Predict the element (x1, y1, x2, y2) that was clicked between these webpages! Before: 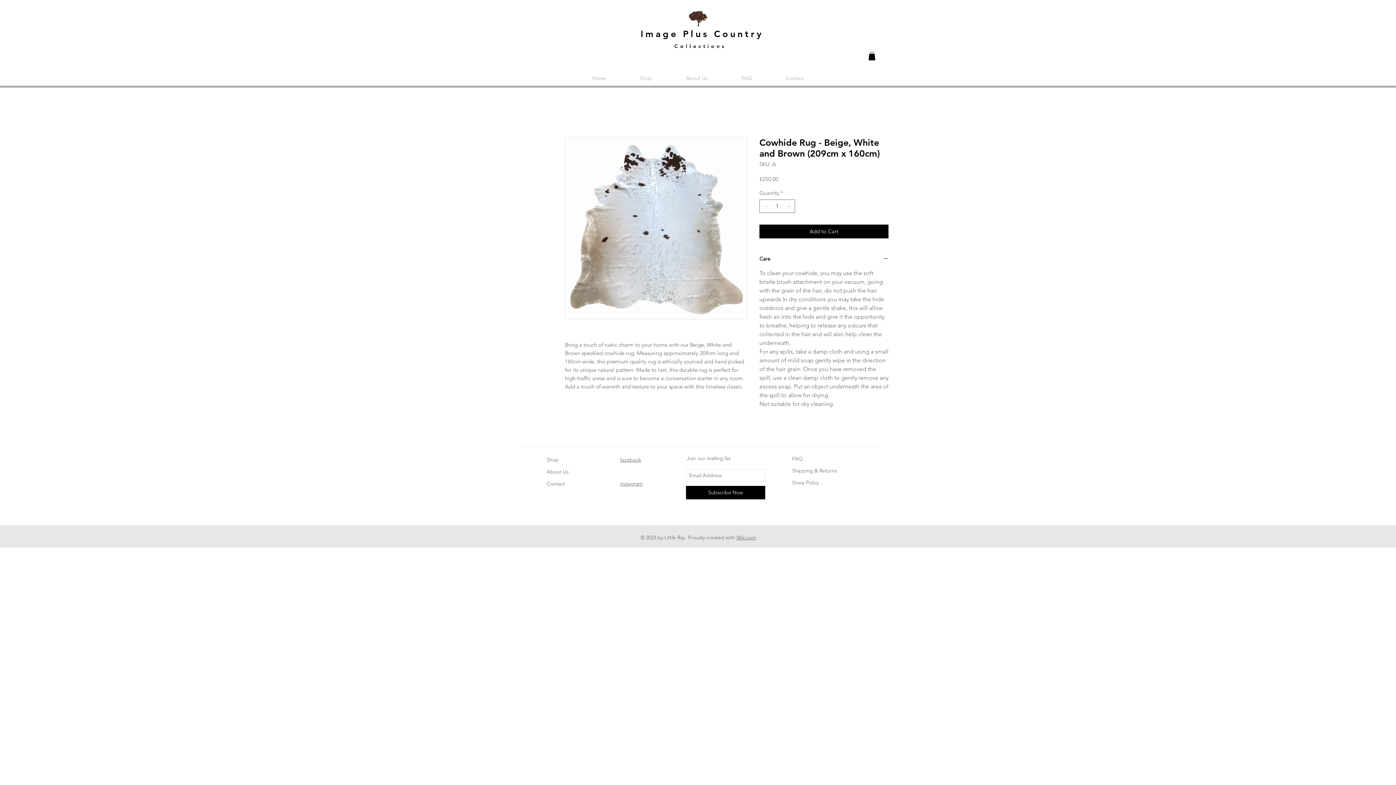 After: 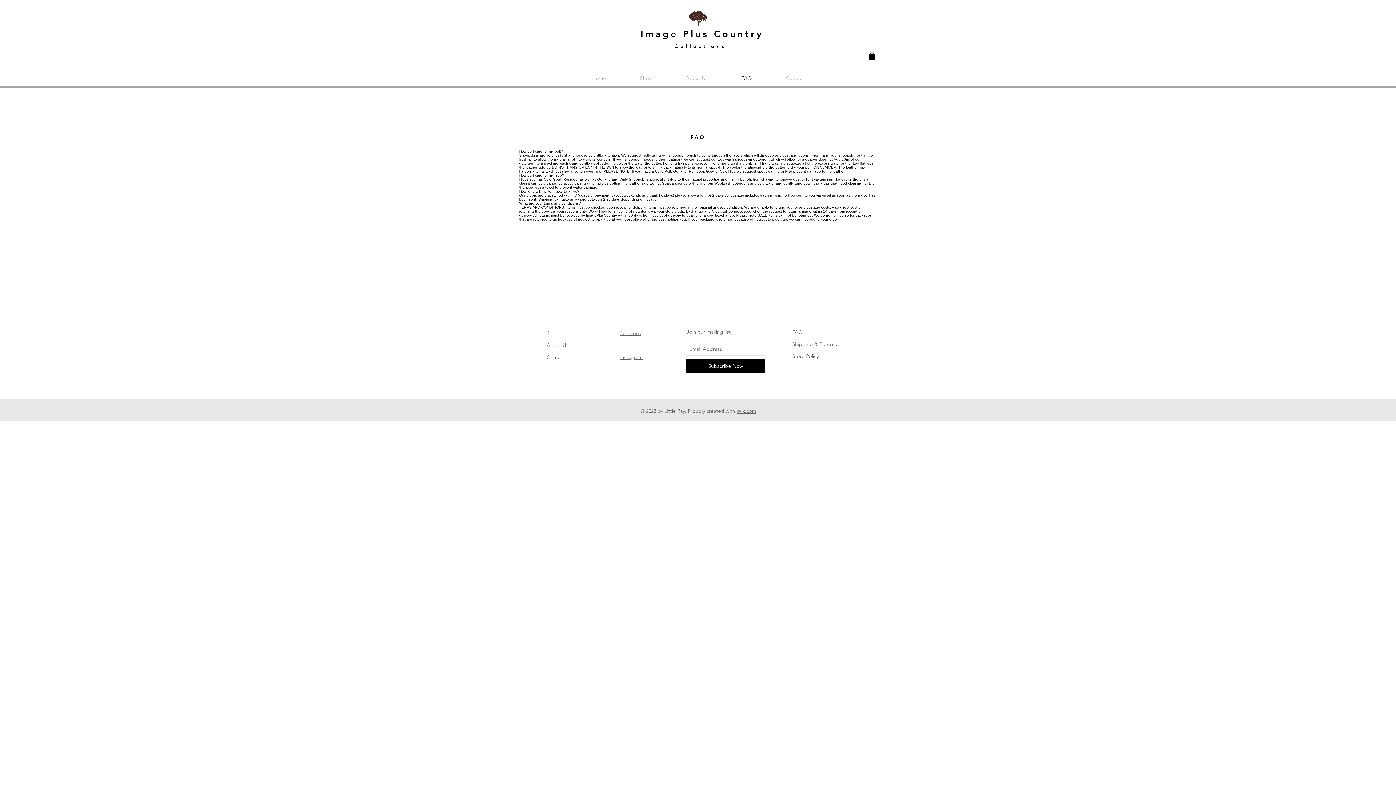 Action: label: FAQ bbox: (792, 455, 802, 462)